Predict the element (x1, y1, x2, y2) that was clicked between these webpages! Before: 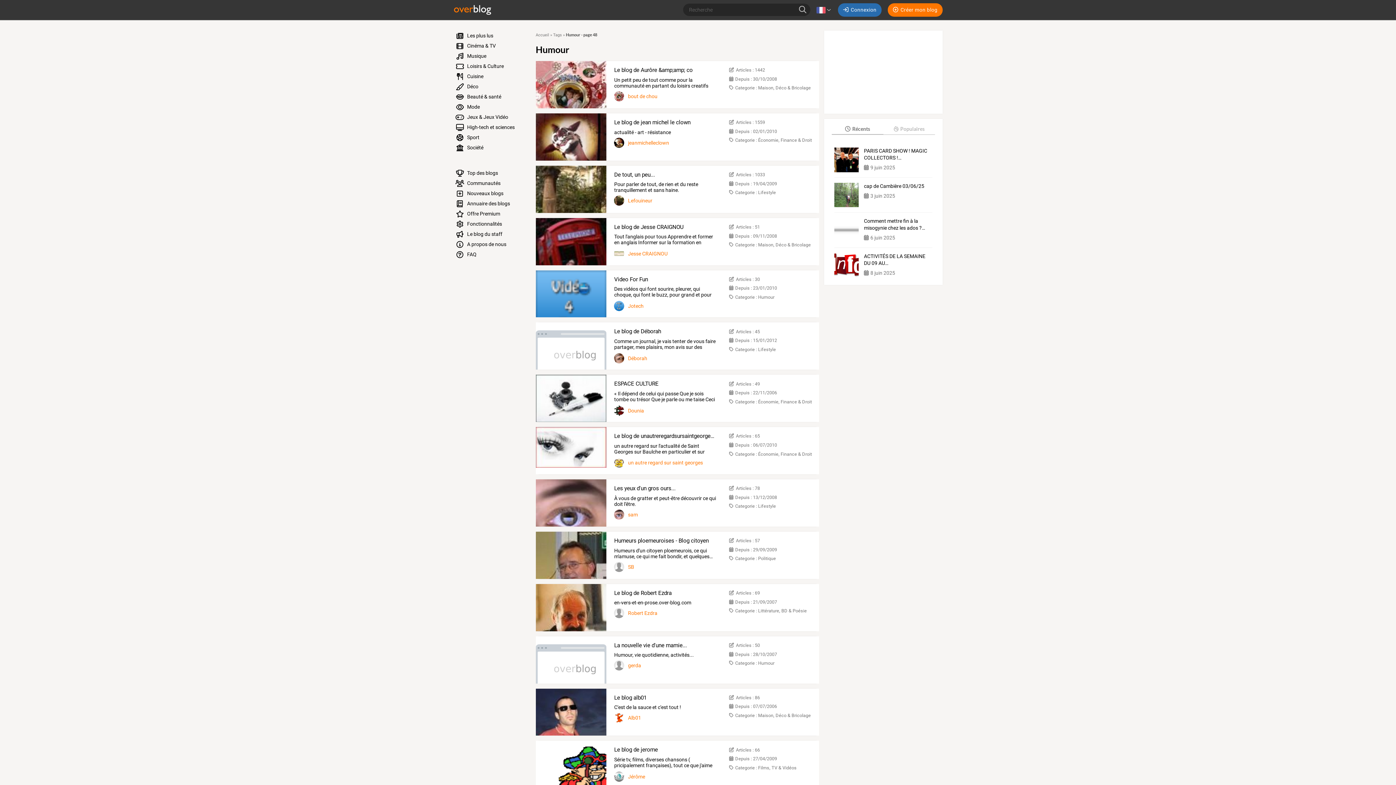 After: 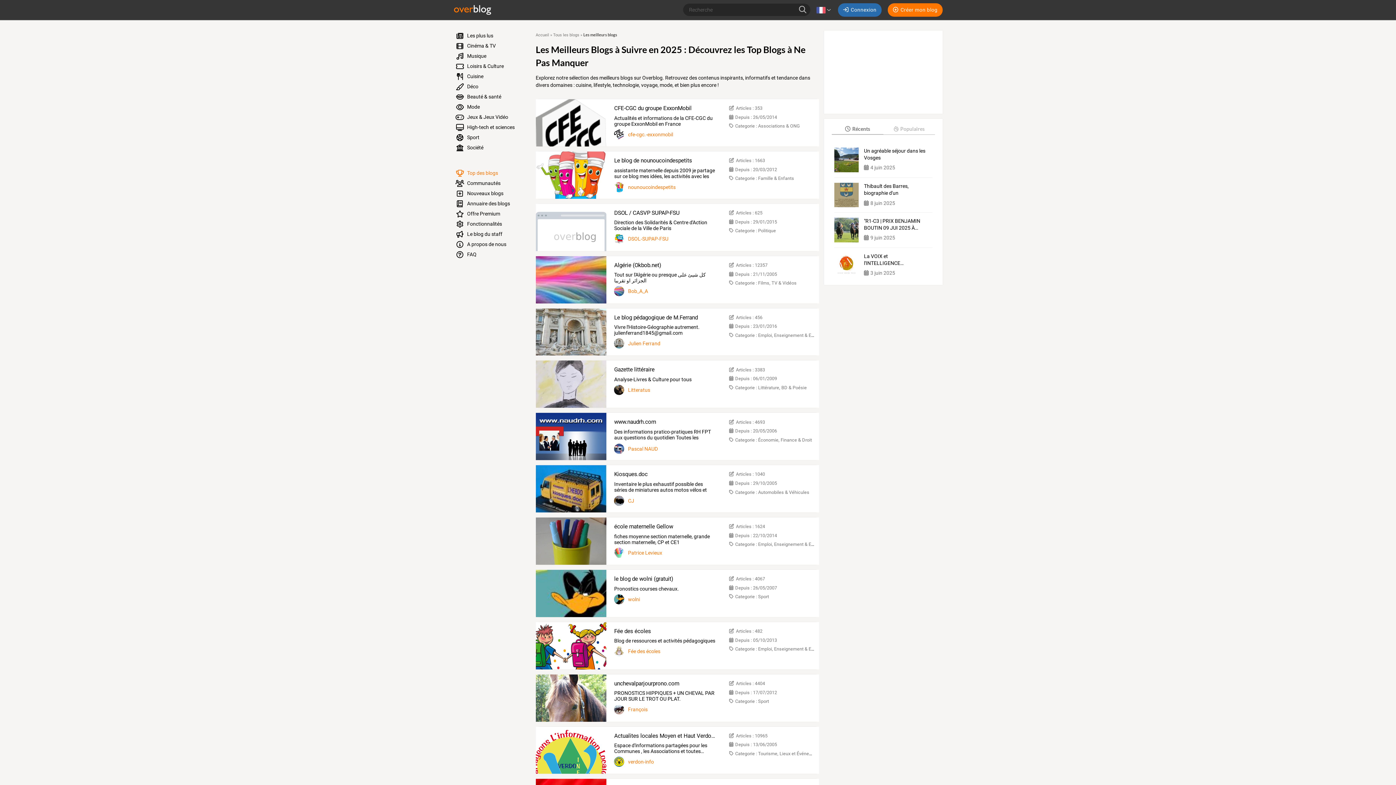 Action: bbox: (450, 168, 527, 178) label:  Top des blogs